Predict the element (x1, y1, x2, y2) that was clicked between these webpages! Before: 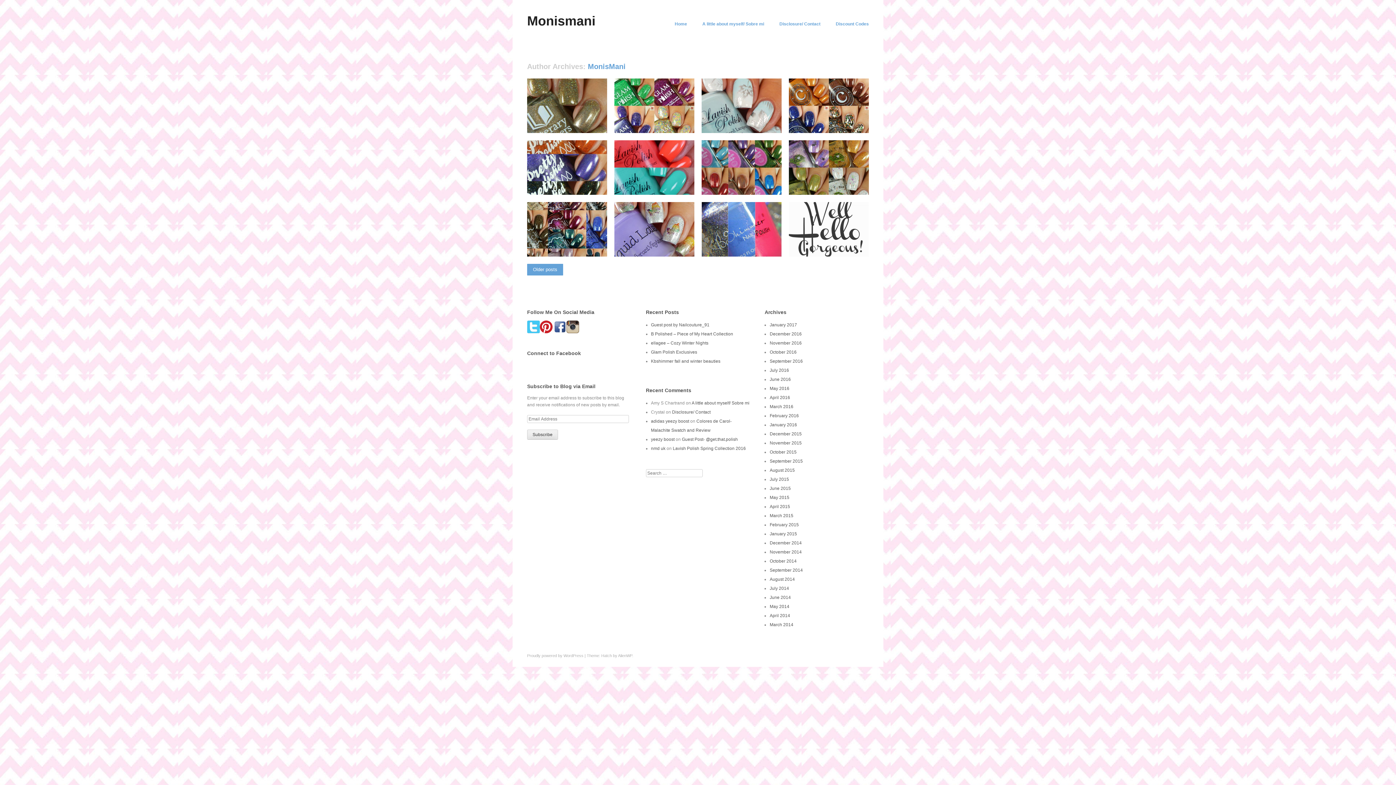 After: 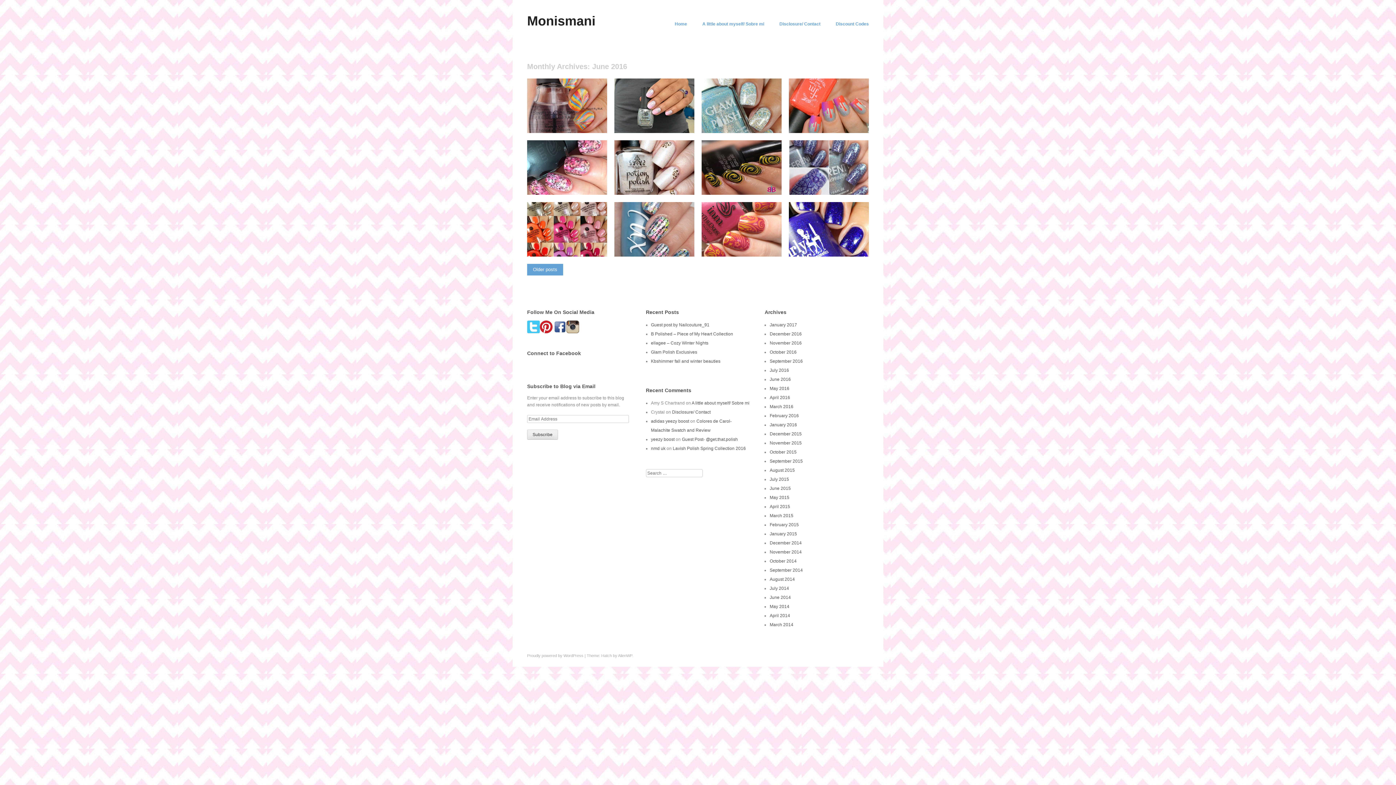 Action: bbox: (769, 377, 791, 382) label: June 2016